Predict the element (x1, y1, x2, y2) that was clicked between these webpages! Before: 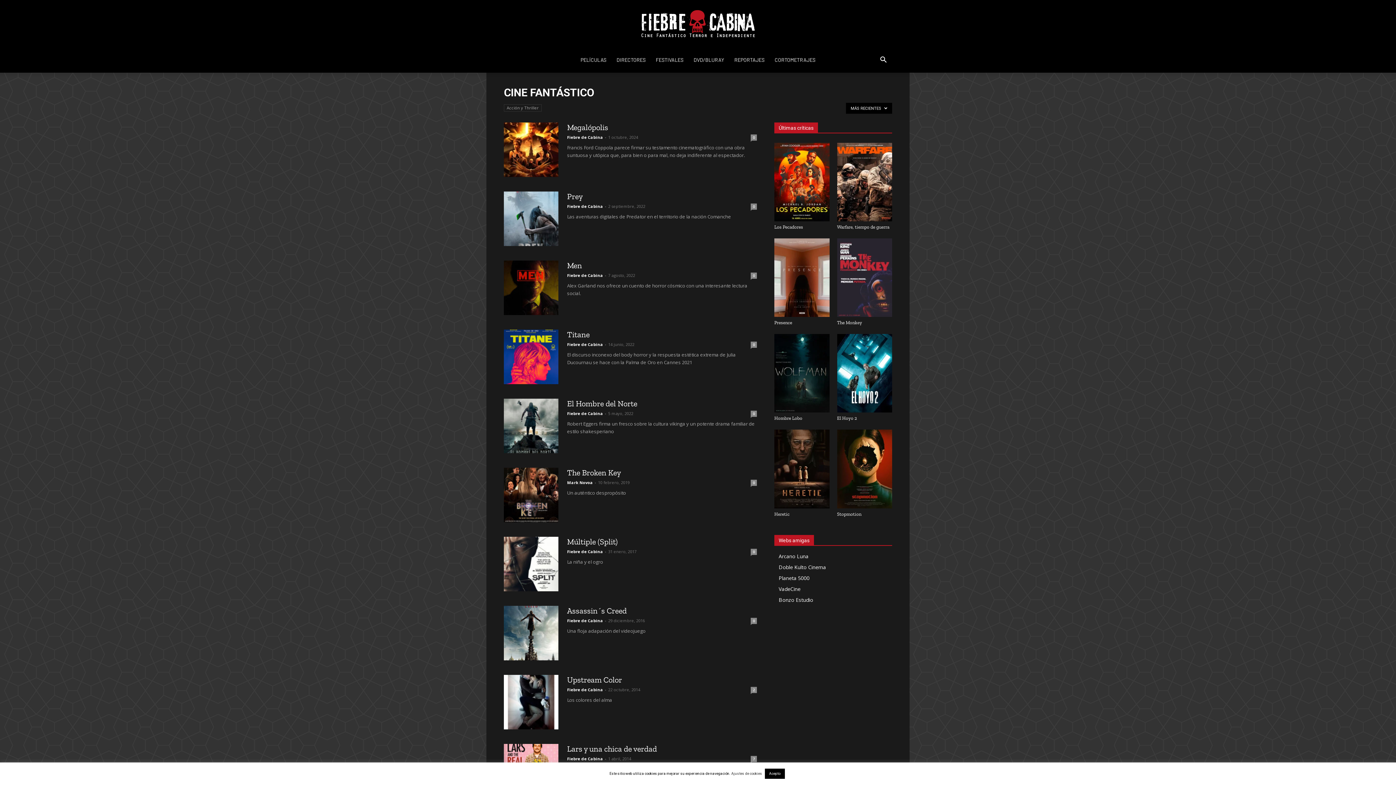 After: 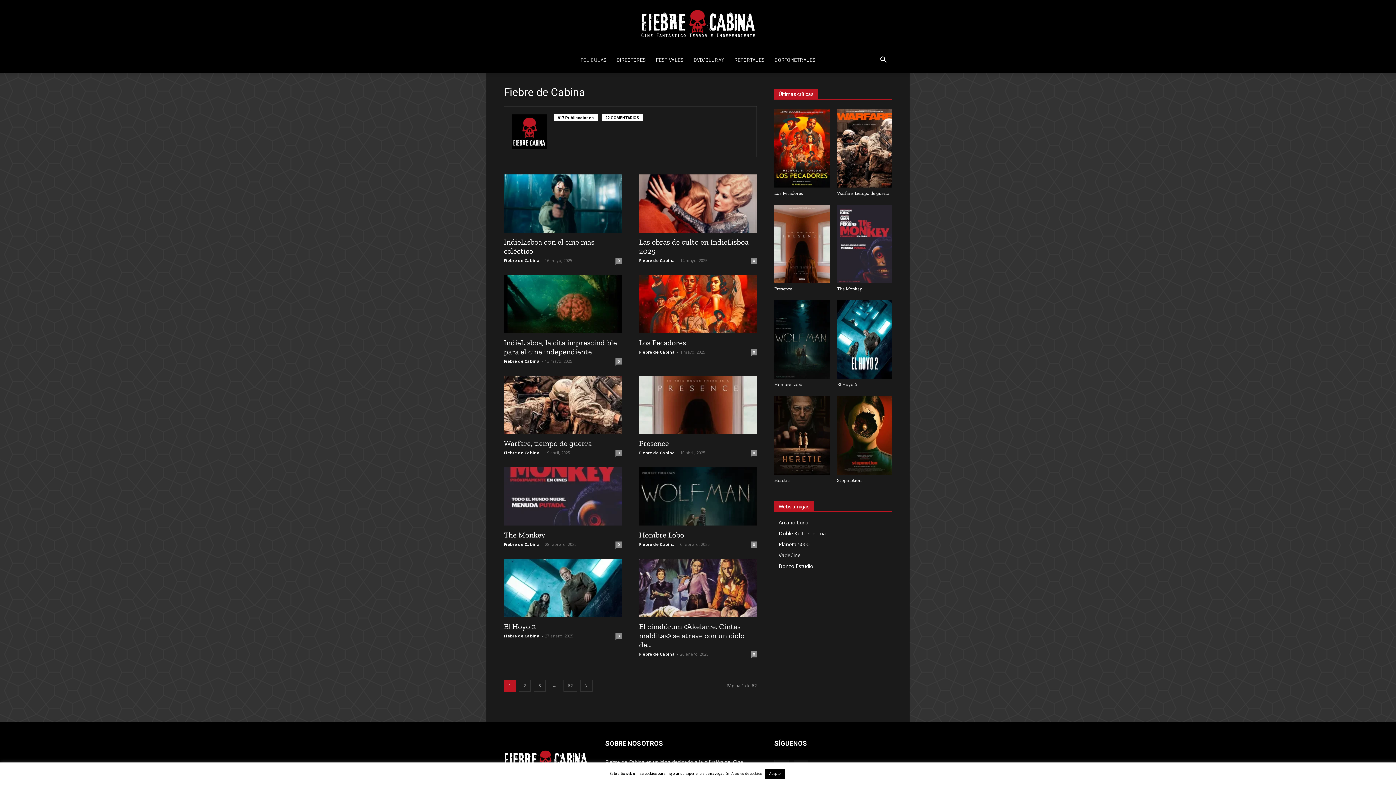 Action: bbox: (567, 549, 603, 554) label: Fiebre de Cabina